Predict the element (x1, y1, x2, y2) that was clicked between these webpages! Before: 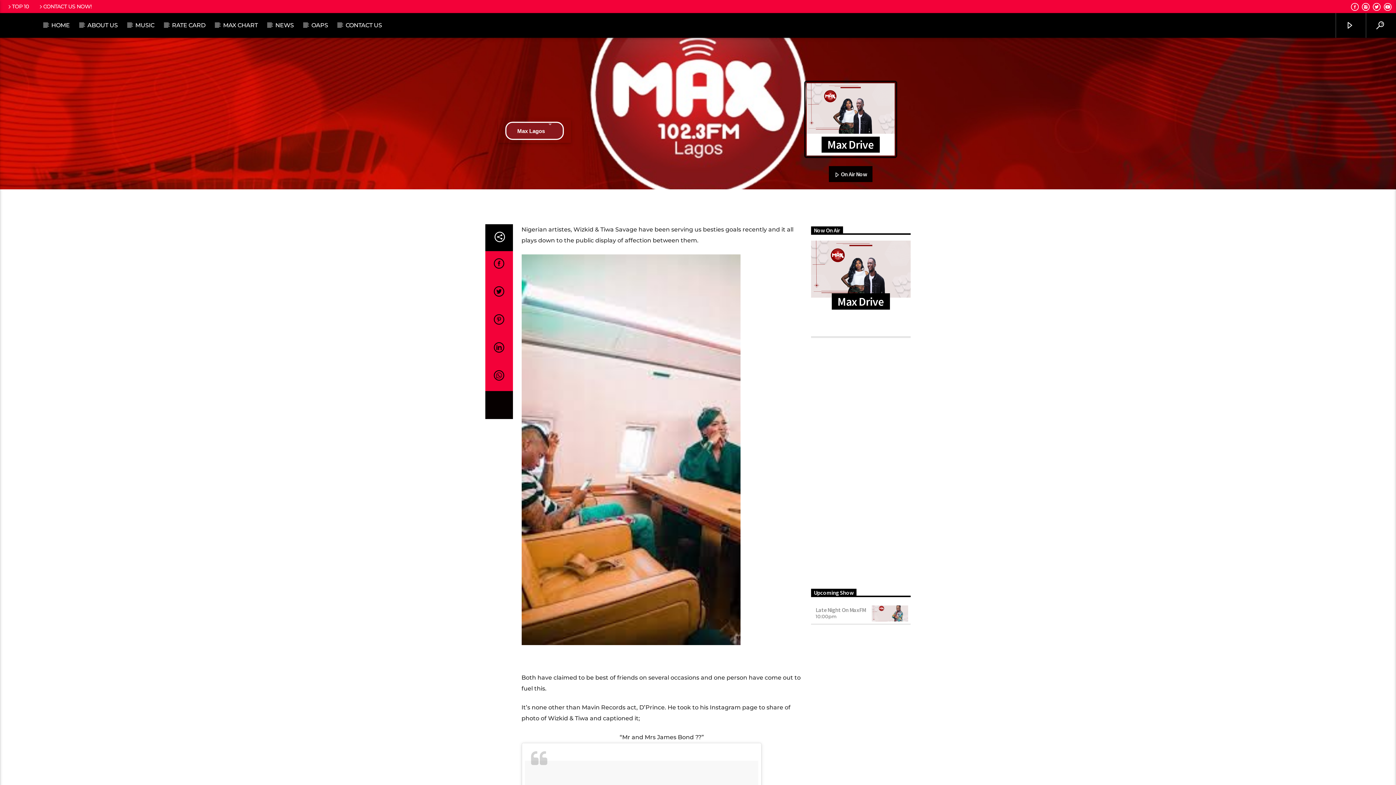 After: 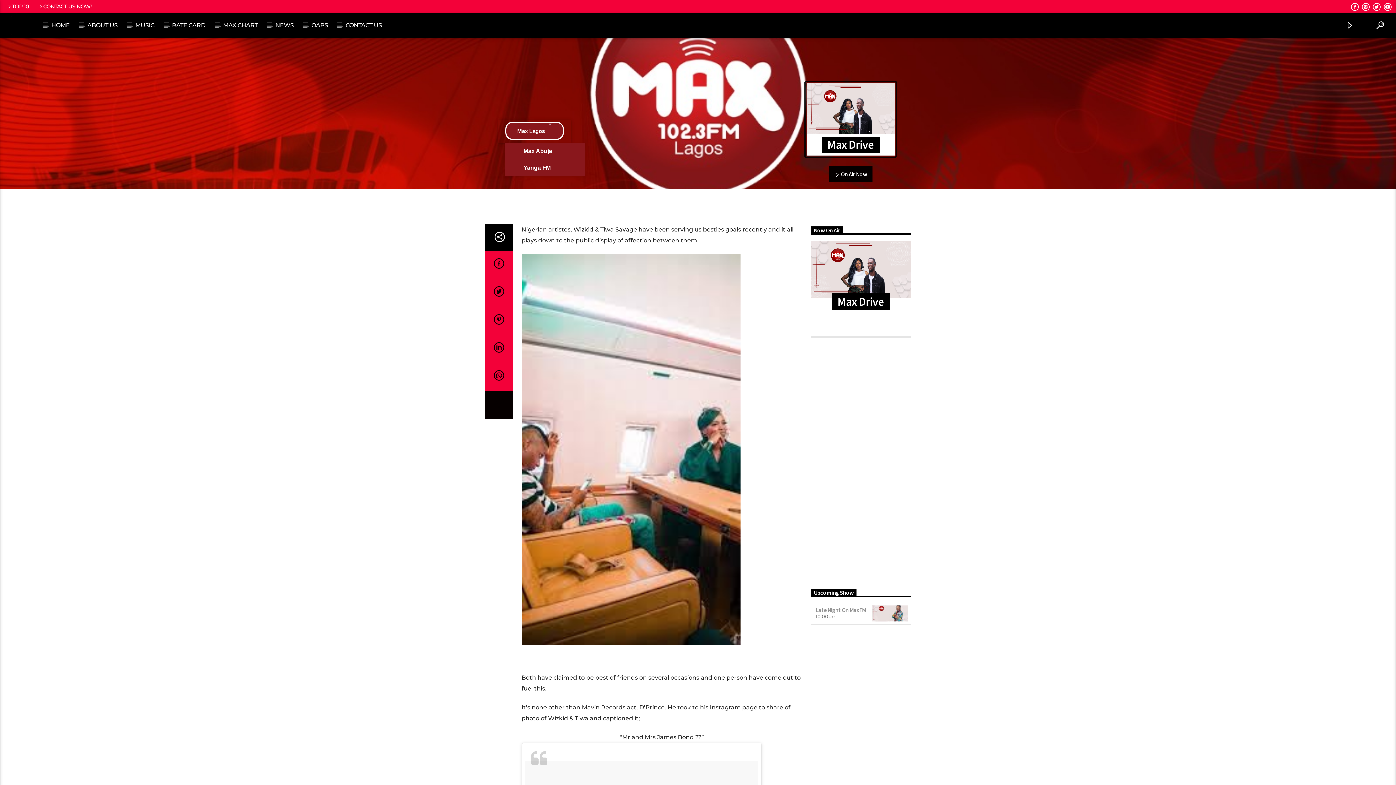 Action: bbox: (505, 121, 563, 140) label: Max Lagos